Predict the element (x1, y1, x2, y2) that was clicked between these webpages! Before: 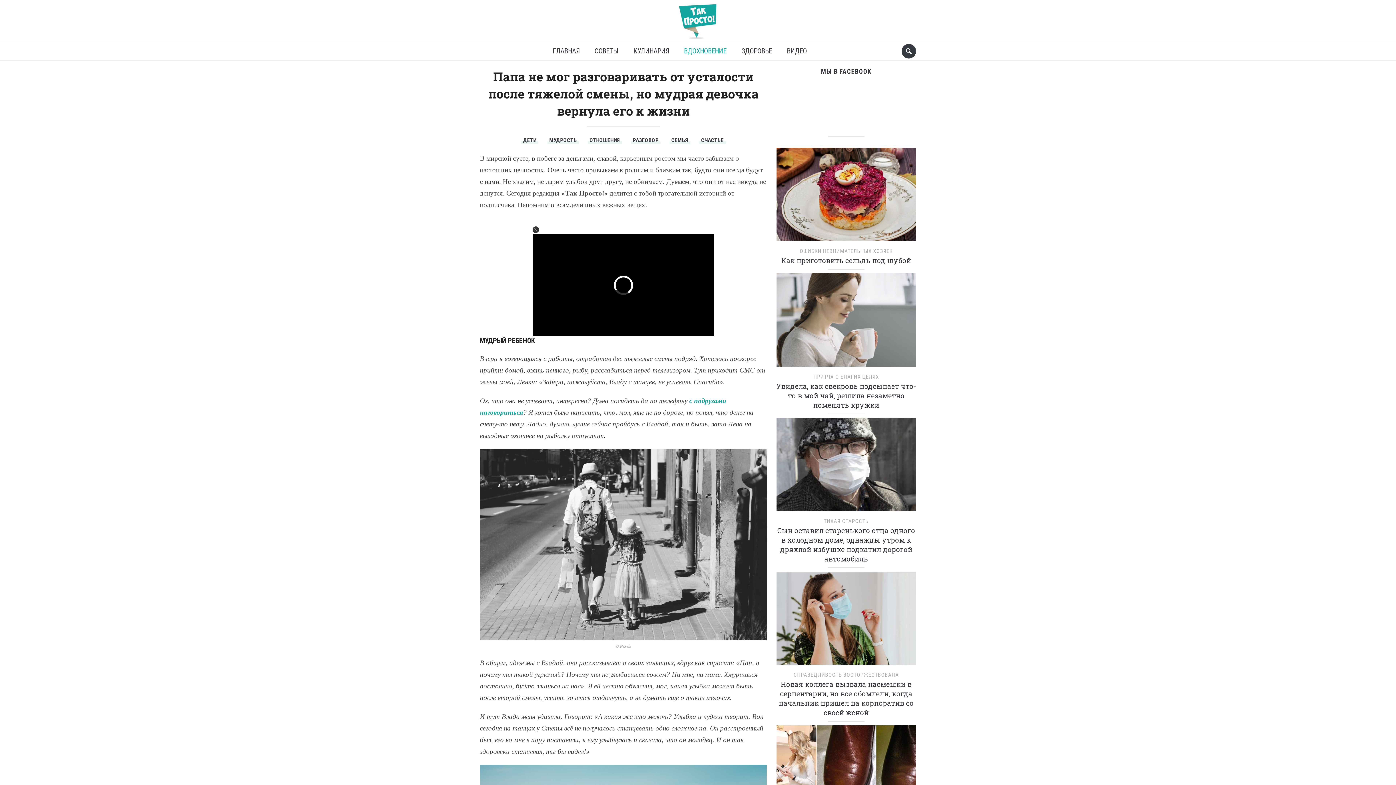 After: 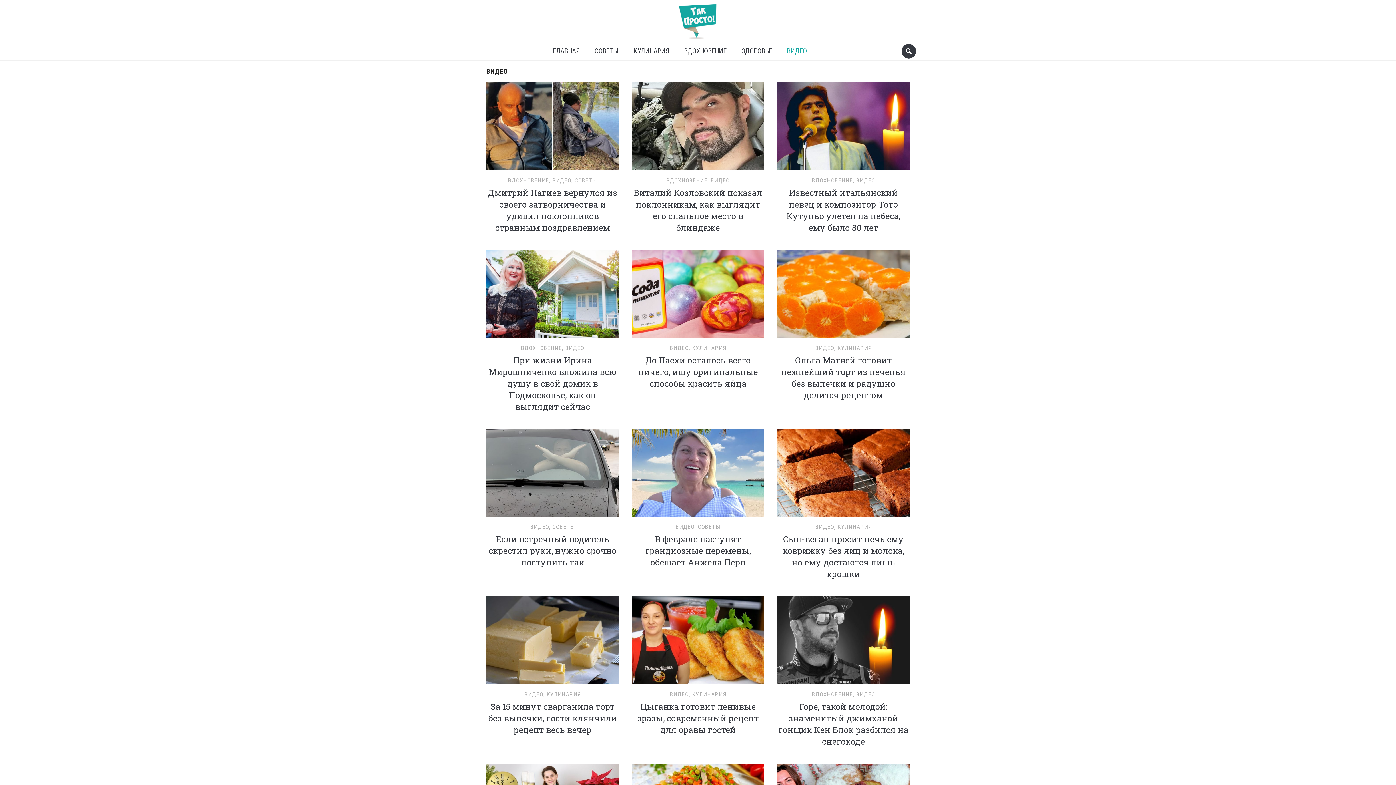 Action: bbox: (781, 42, 812, 60) label: ВИДЕО